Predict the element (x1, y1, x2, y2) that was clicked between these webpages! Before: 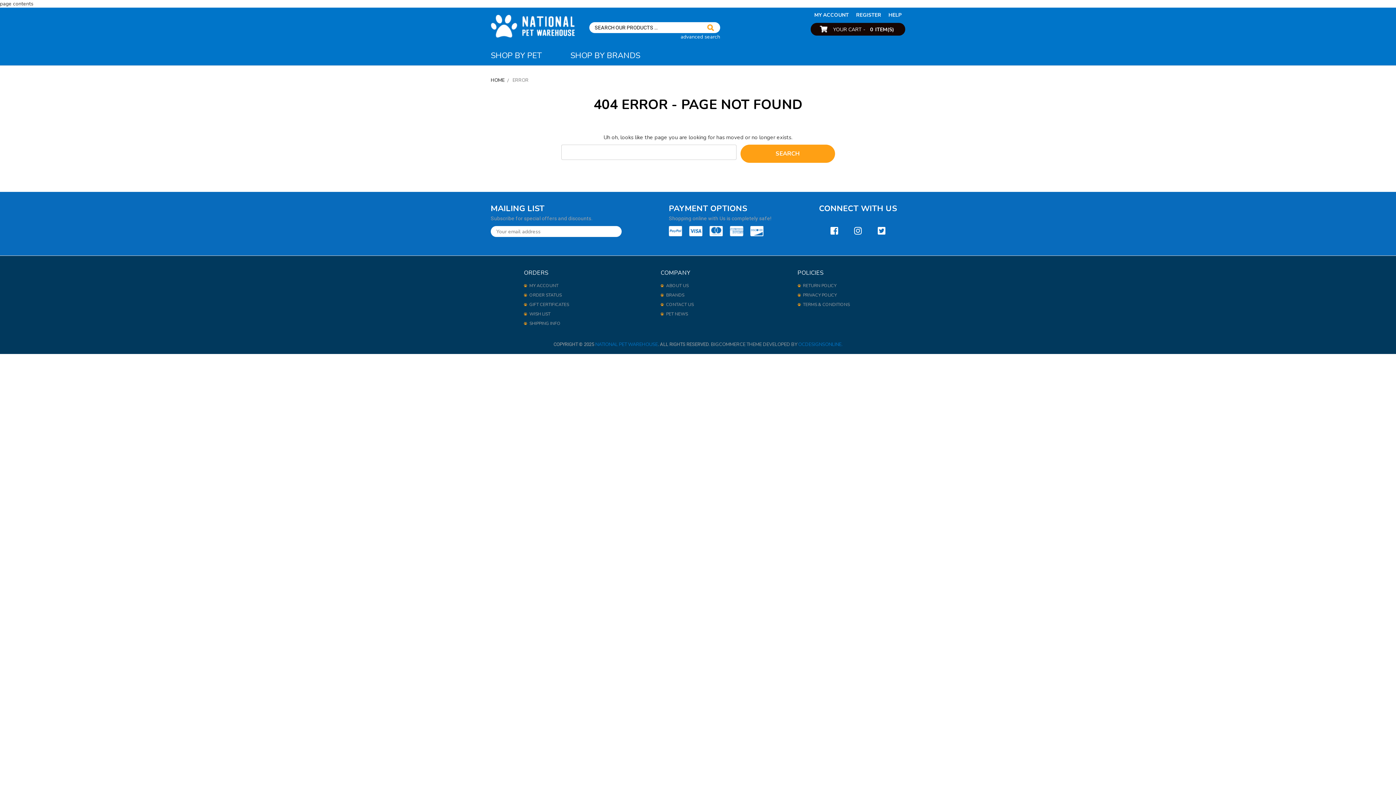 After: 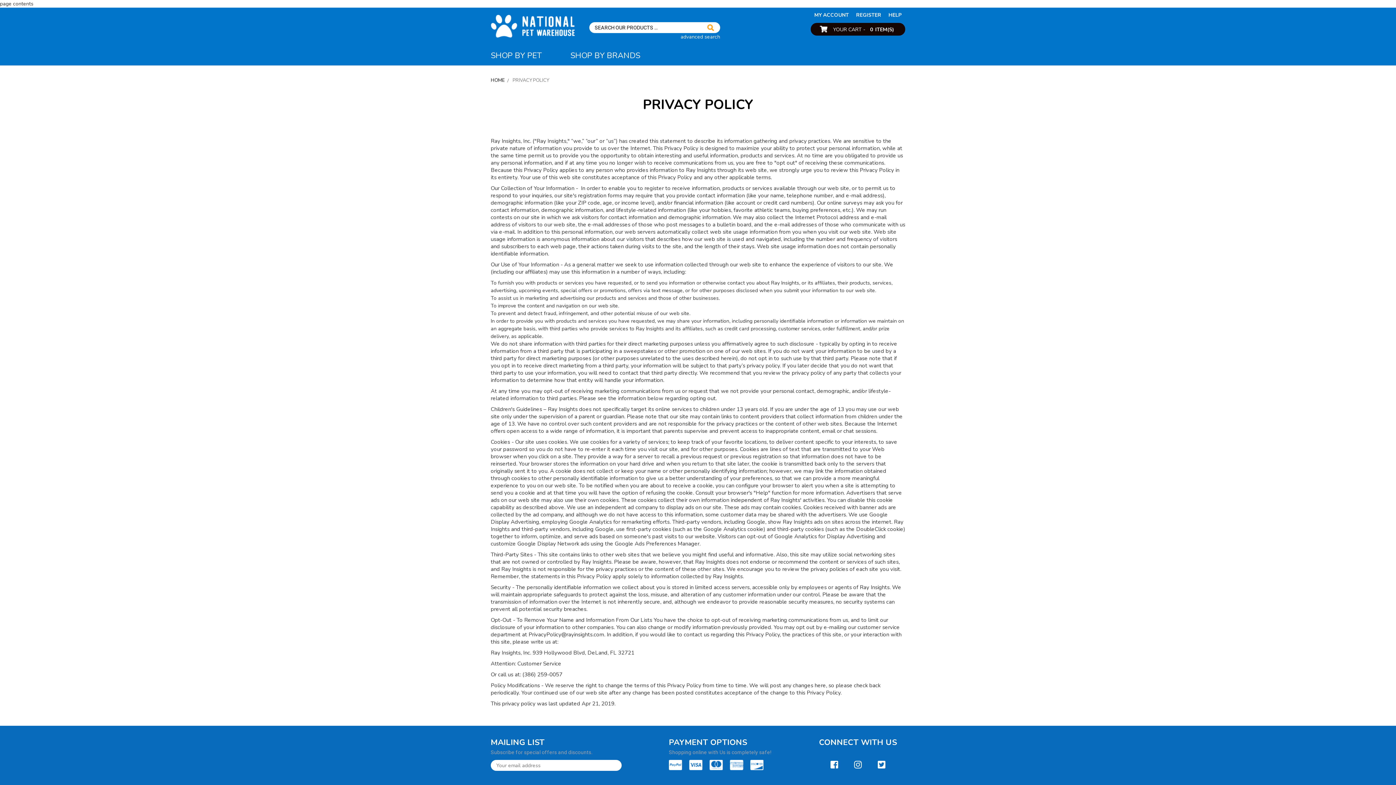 Action: bbox: (803, 292, 836, 298) label: PRIVACY POLICY